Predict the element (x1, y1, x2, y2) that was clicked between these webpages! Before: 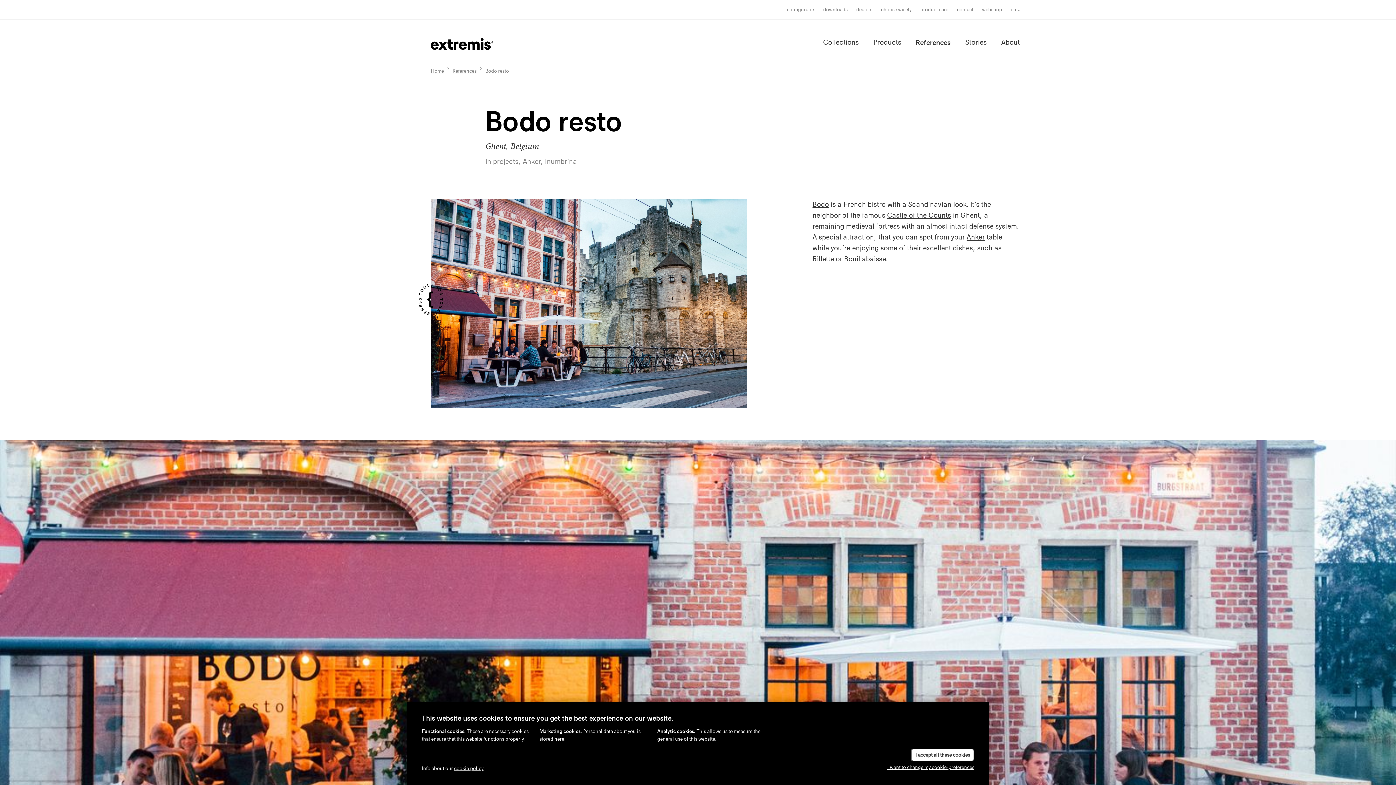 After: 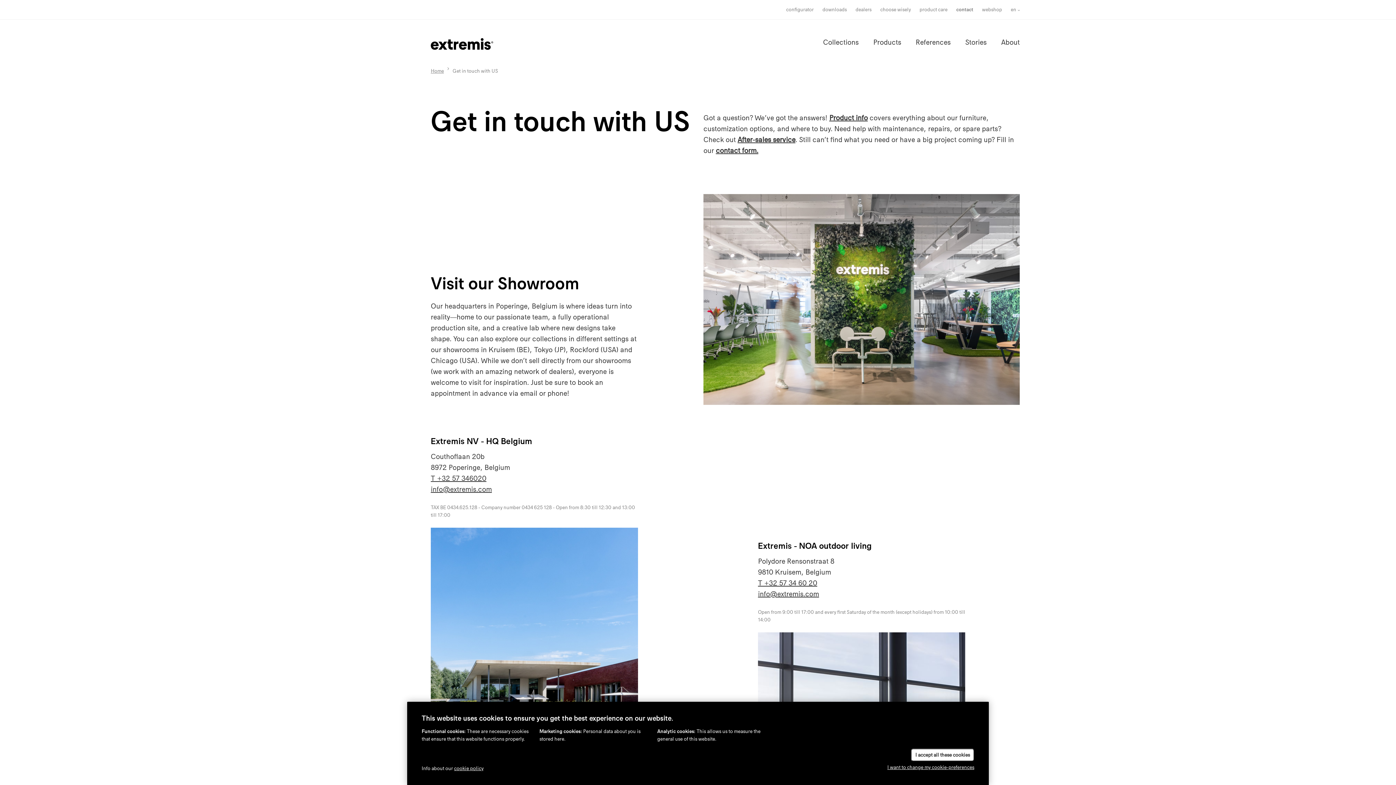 Action: bbox: (957, 6, 973, 12) label: contact